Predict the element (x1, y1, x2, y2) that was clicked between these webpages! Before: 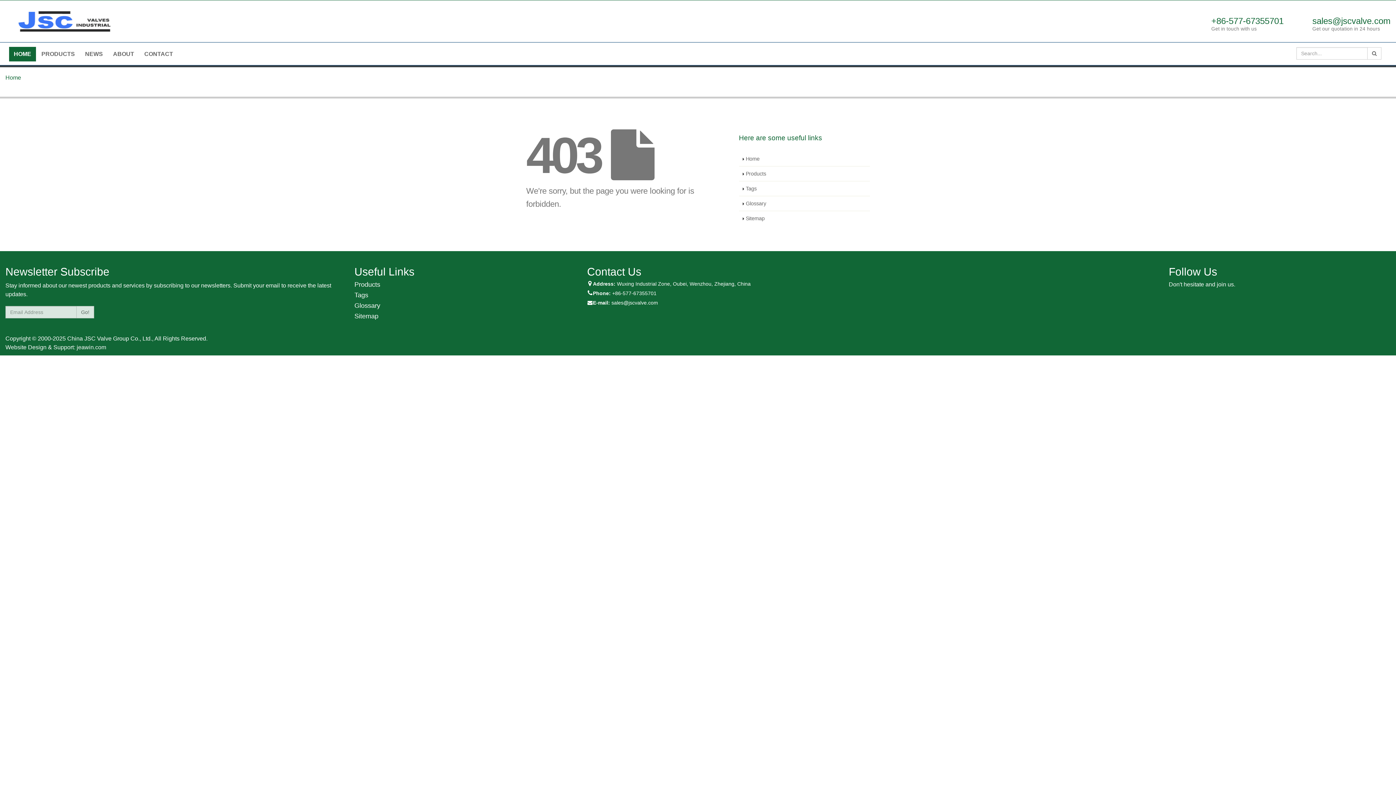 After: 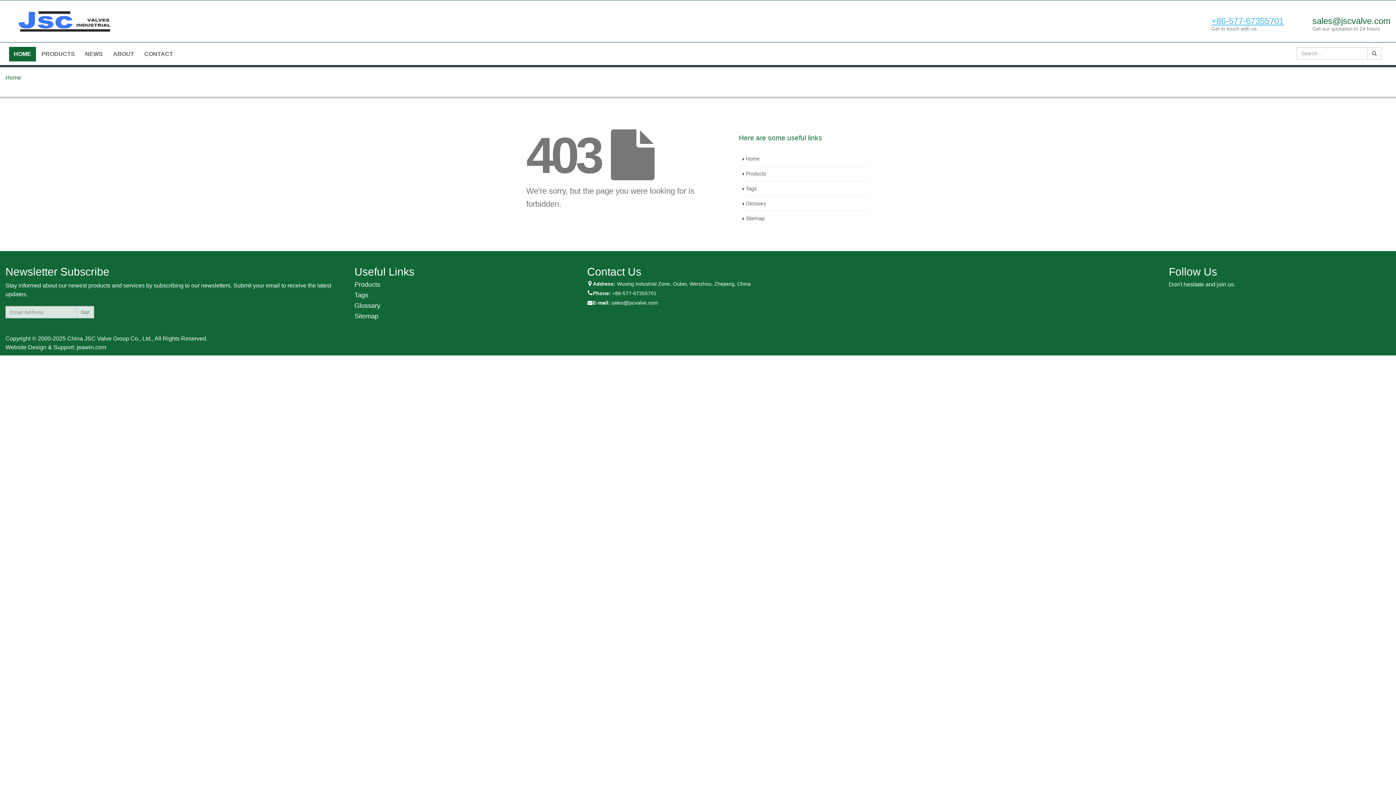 Action: label: +86-577-67355701 bbox: (1211, 16, 1284, 25)